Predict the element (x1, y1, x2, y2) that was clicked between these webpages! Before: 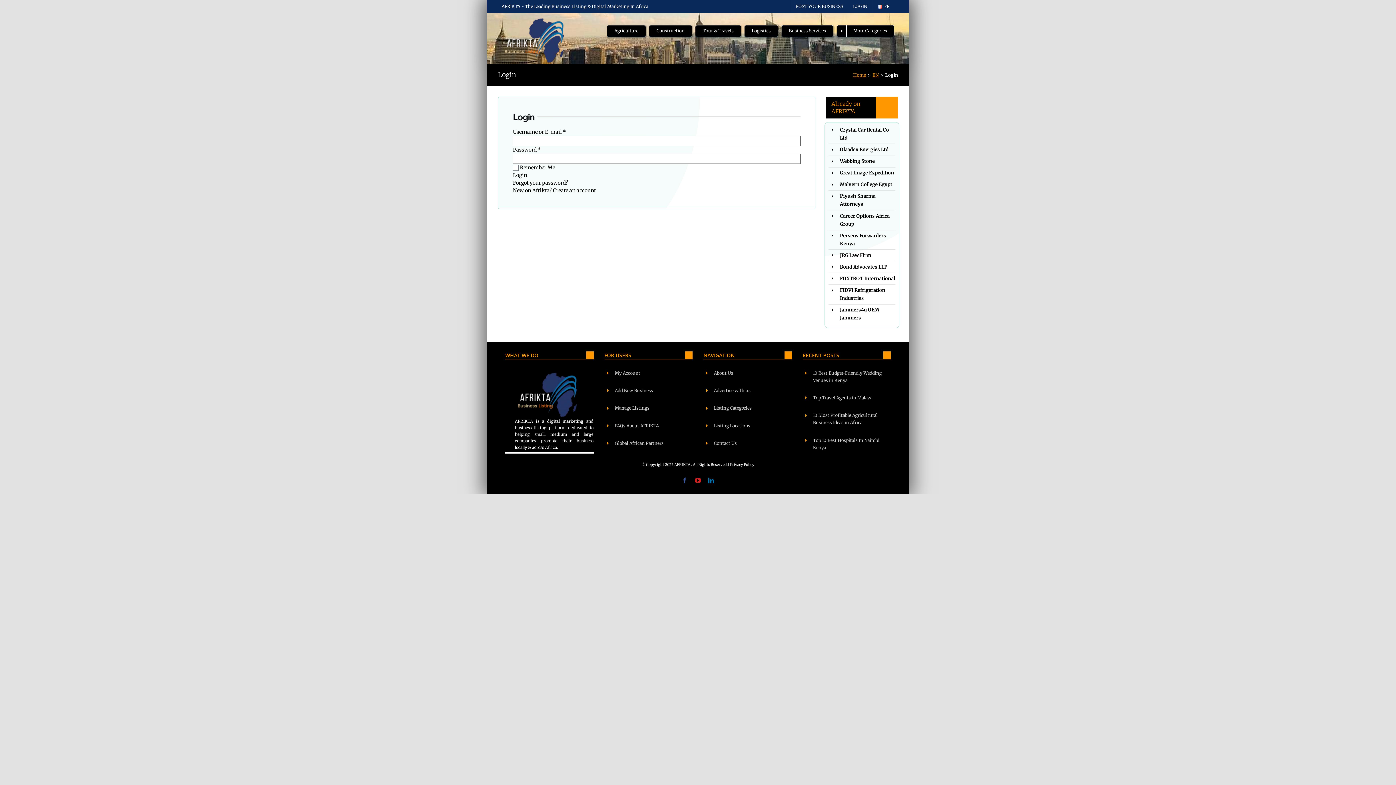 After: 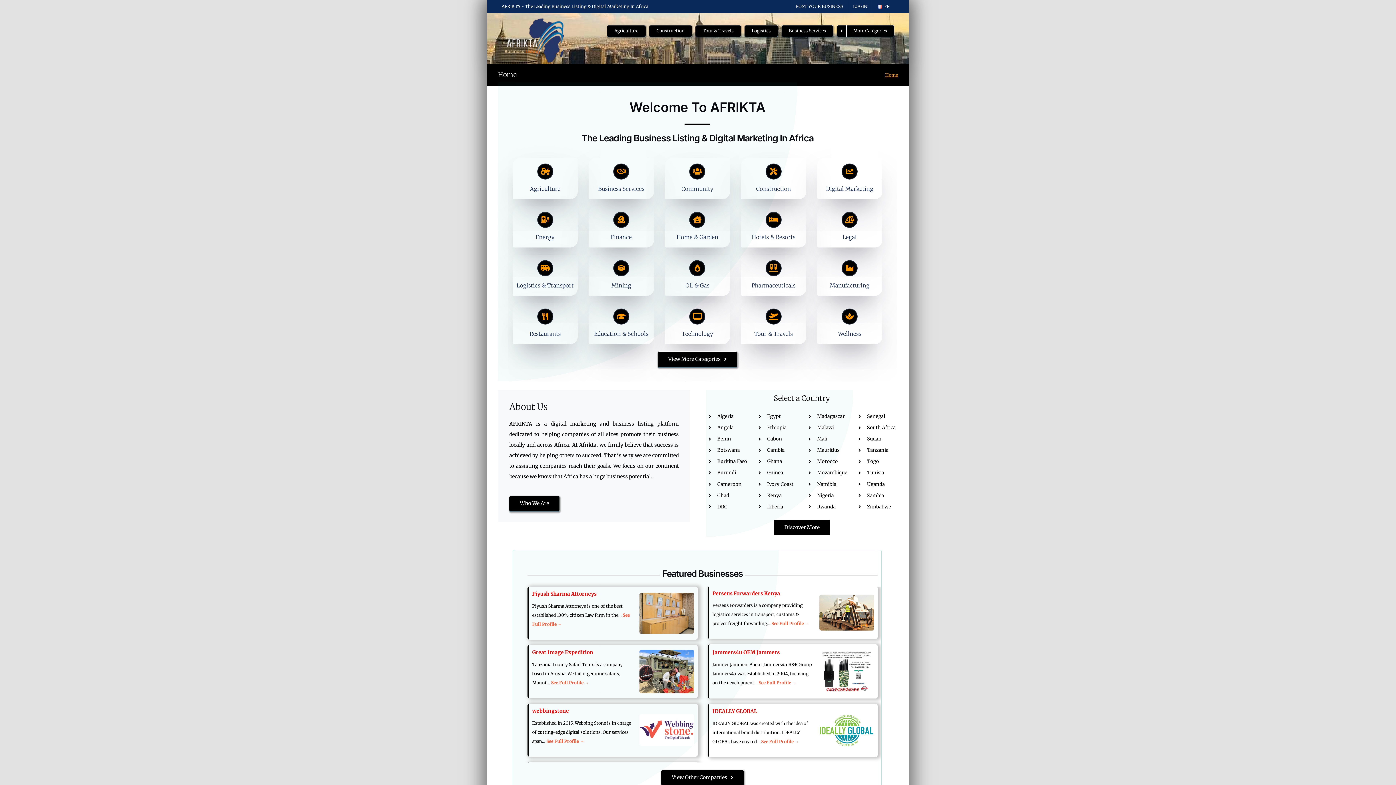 Action: bbox: (501, 17, 565, 63)